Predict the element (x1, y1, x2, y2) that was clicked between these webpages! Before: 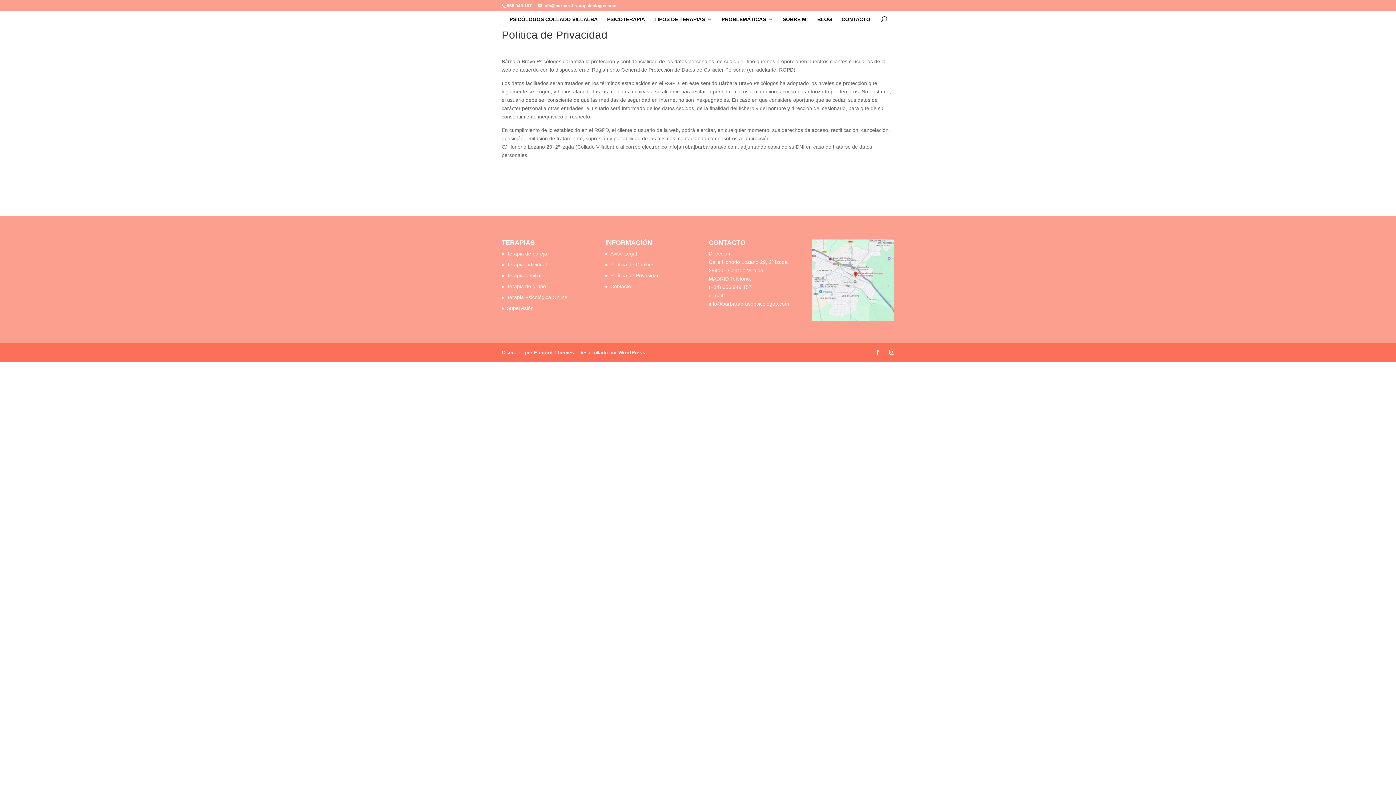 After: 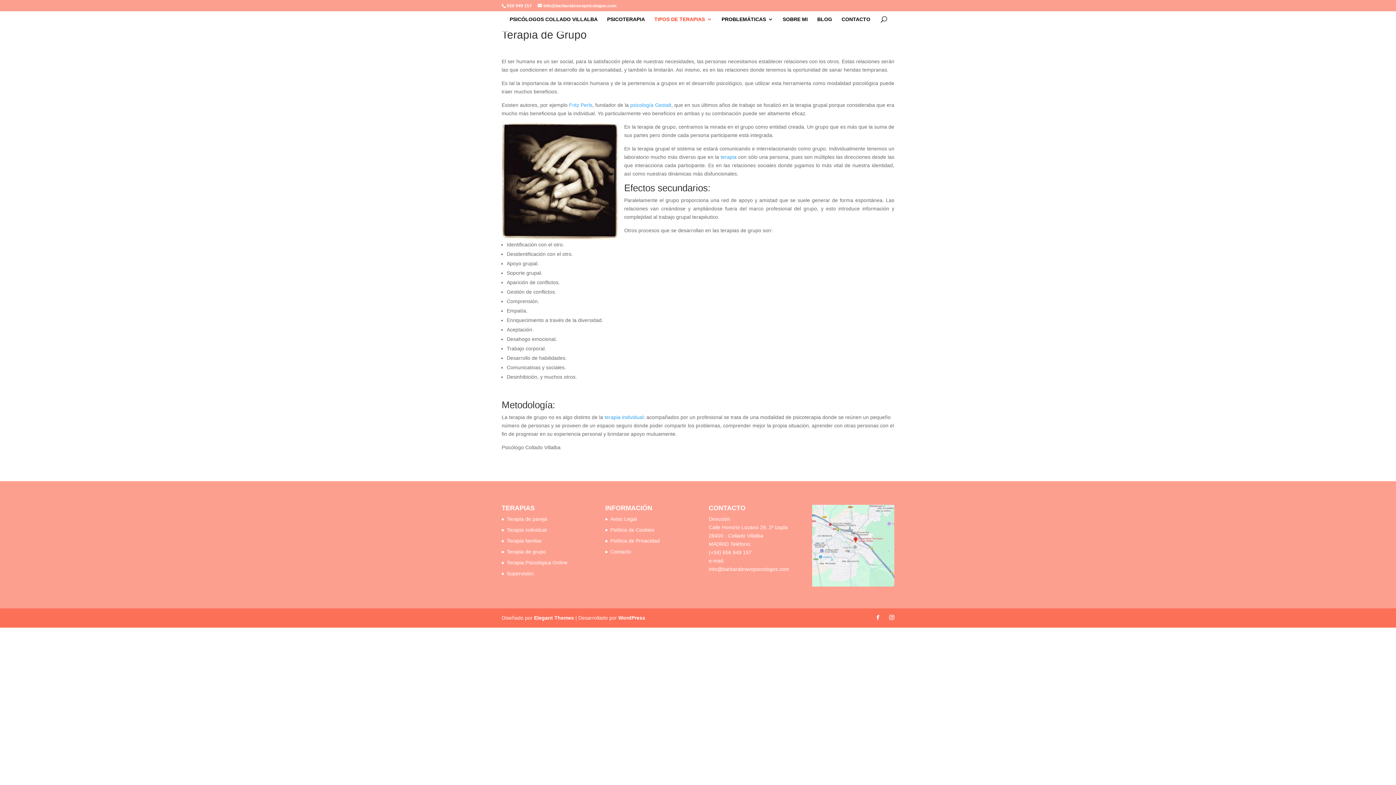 Action: label: Terapia de grupo bbox: (506, 283, 546, 289)